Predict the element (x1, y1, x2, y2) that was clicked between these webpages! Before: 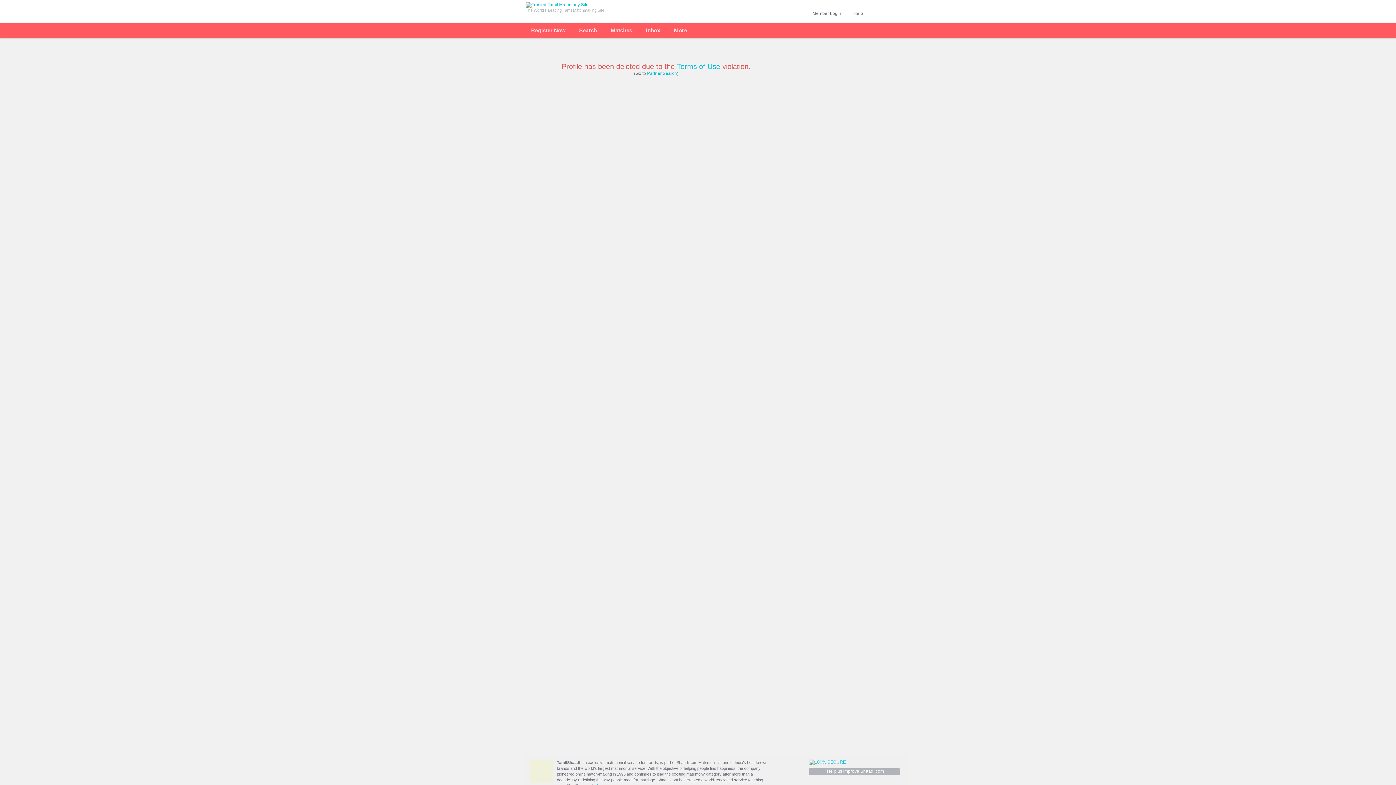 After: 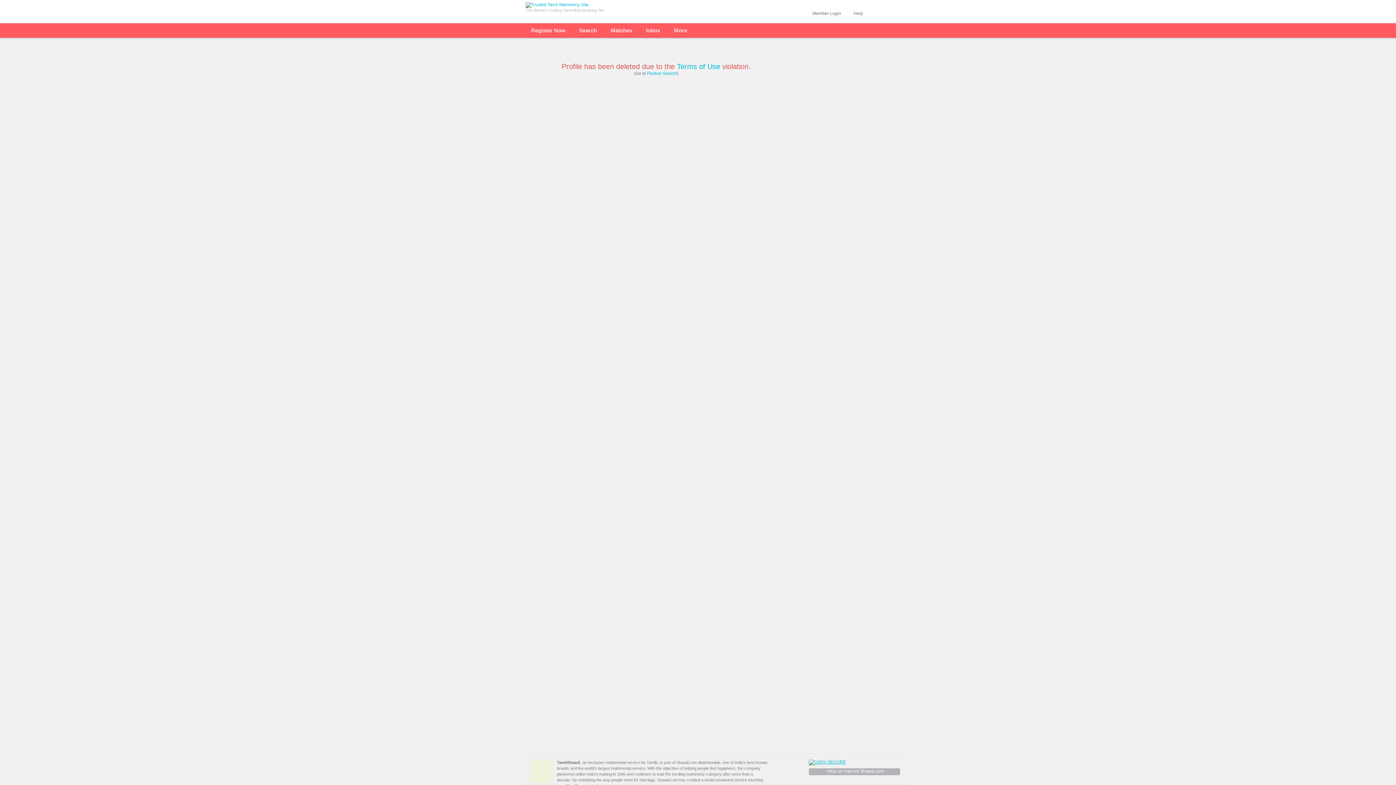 Action: bbox: (809, 760, 846, 765)